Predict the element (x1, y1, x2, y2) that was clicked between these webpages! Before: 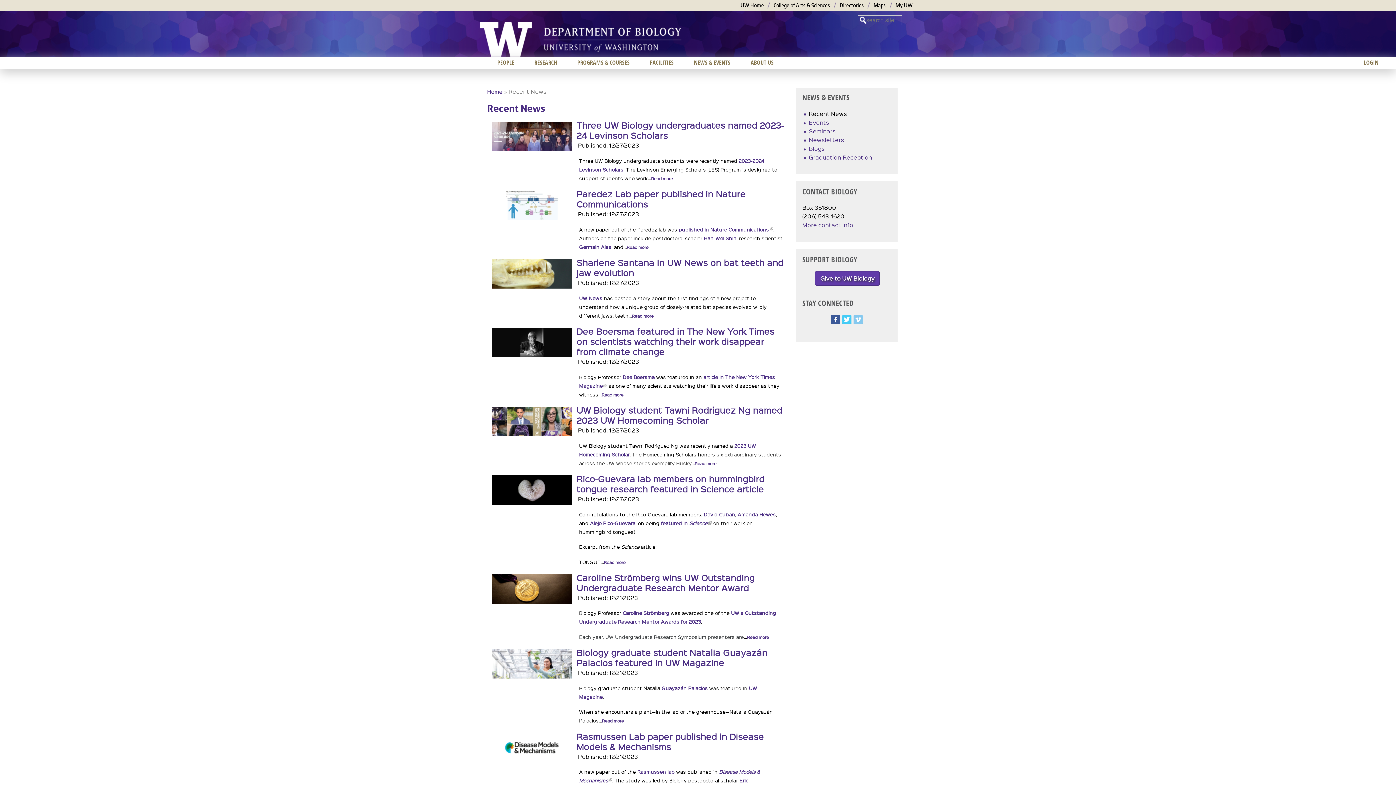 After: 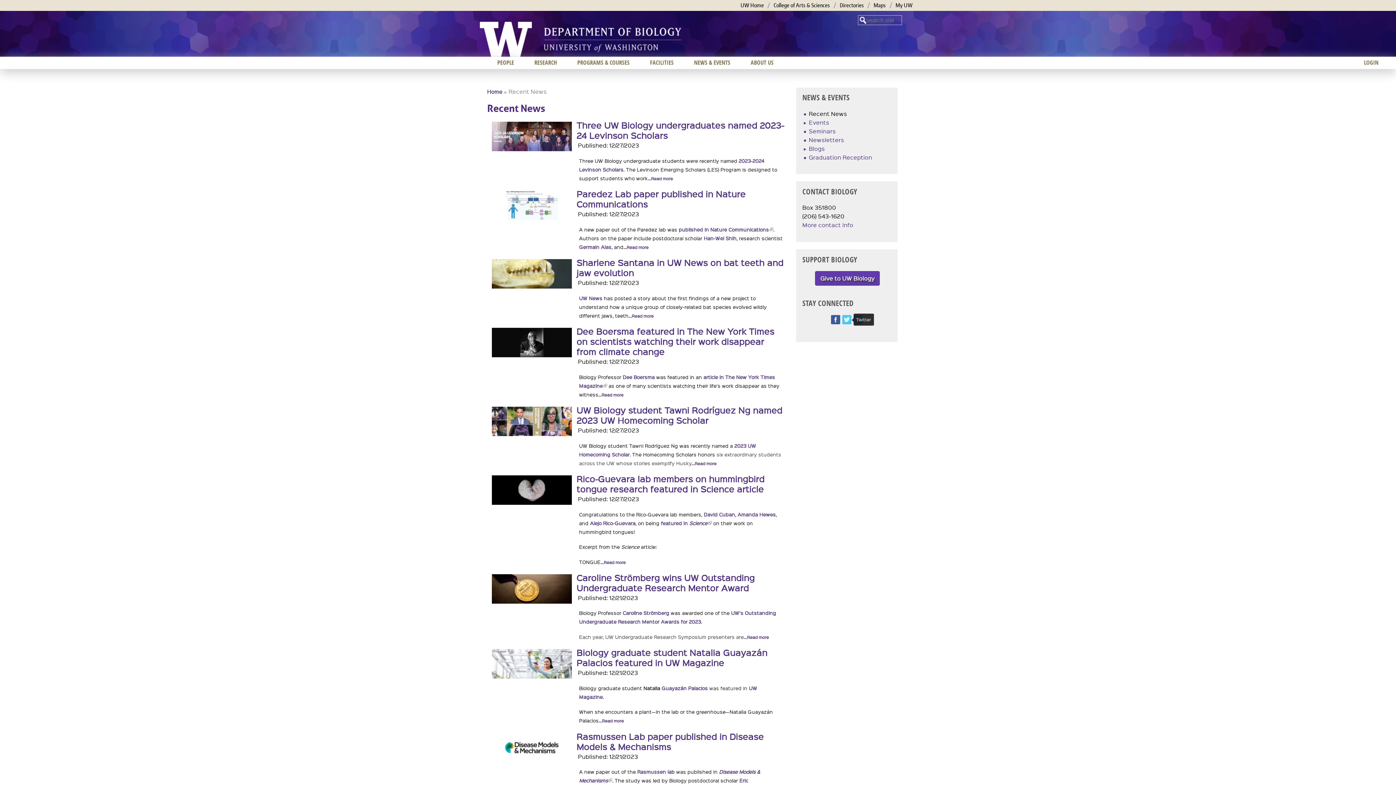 Action: bbox: (842, 318, 851, 326)